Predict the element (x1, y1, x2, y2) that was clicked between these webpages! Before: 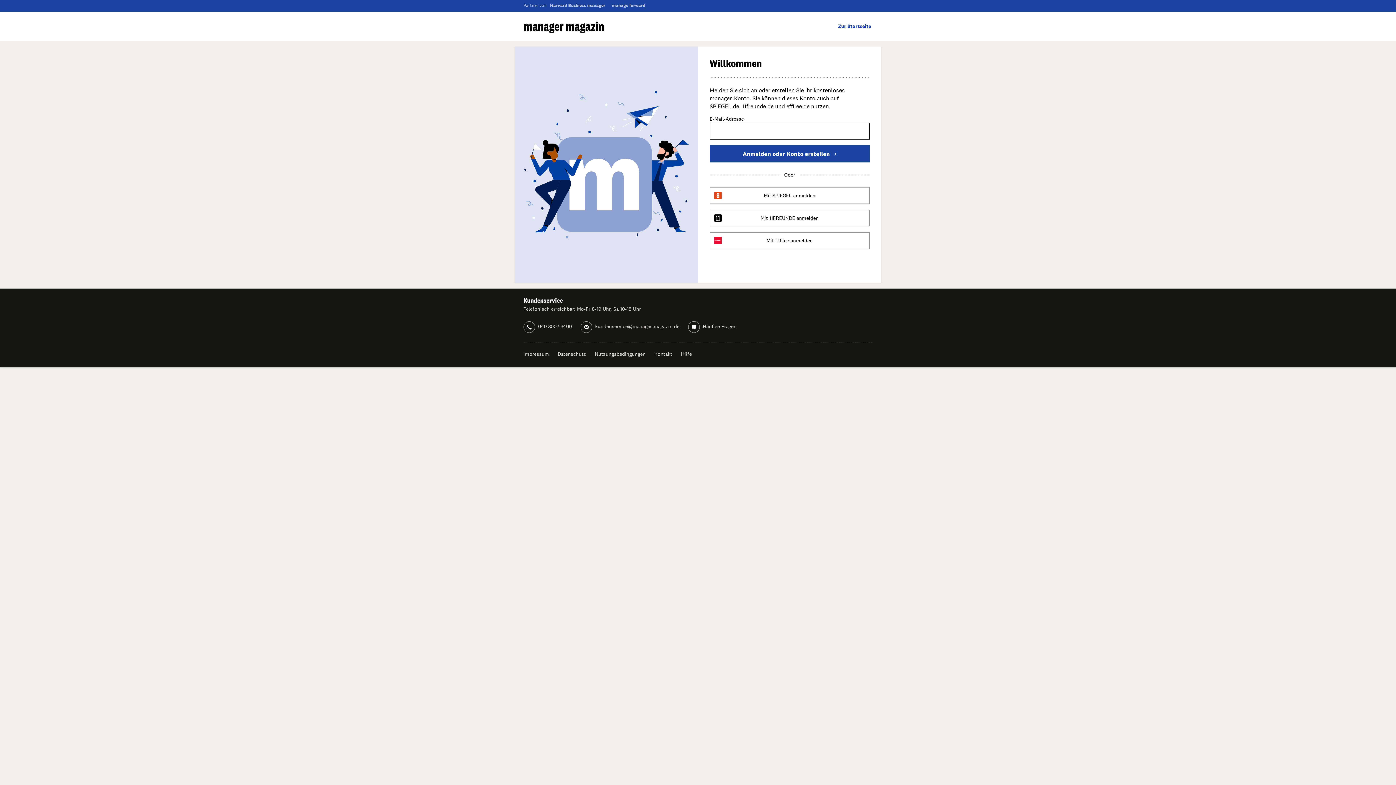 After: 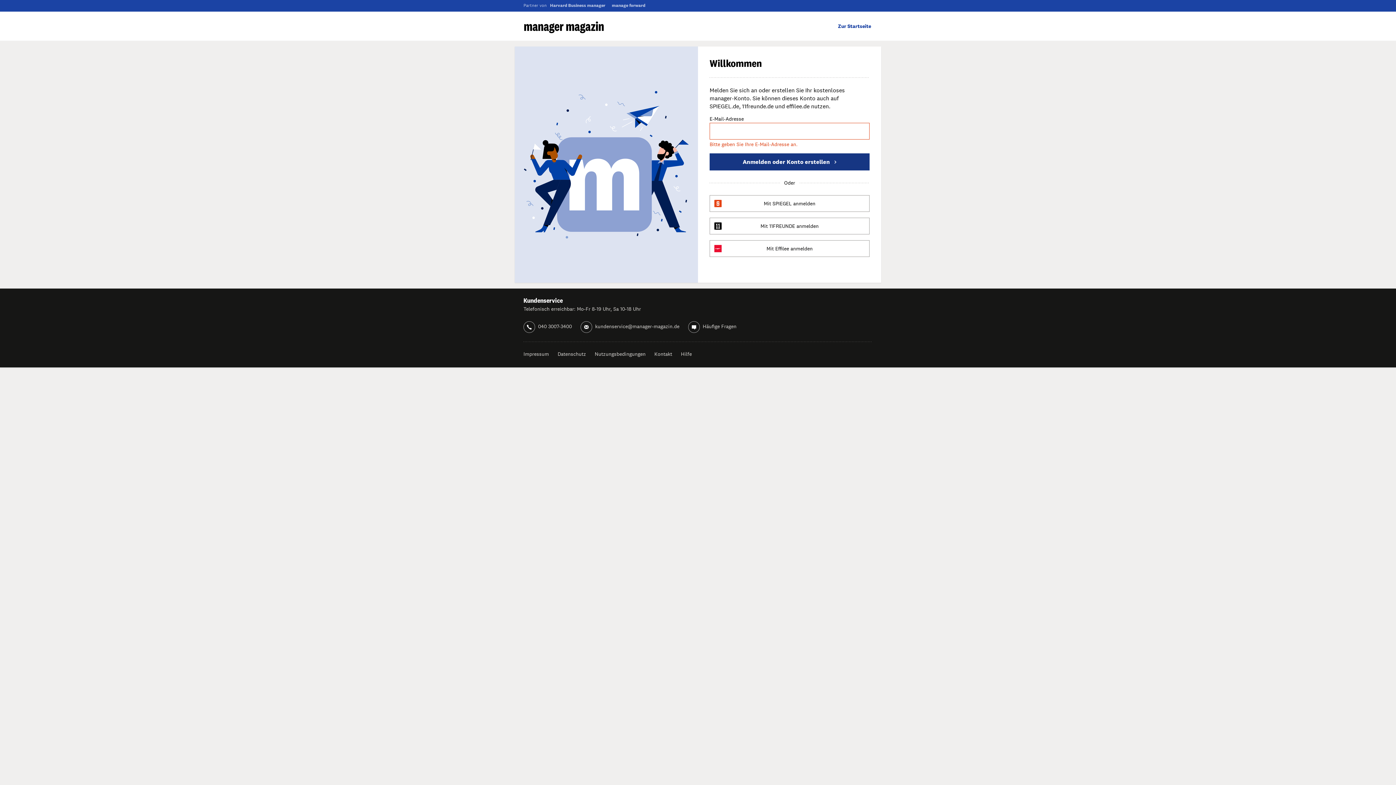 Action: bbox: (709, 145, 869, 162) label: Anmelden oder Konto erstellen